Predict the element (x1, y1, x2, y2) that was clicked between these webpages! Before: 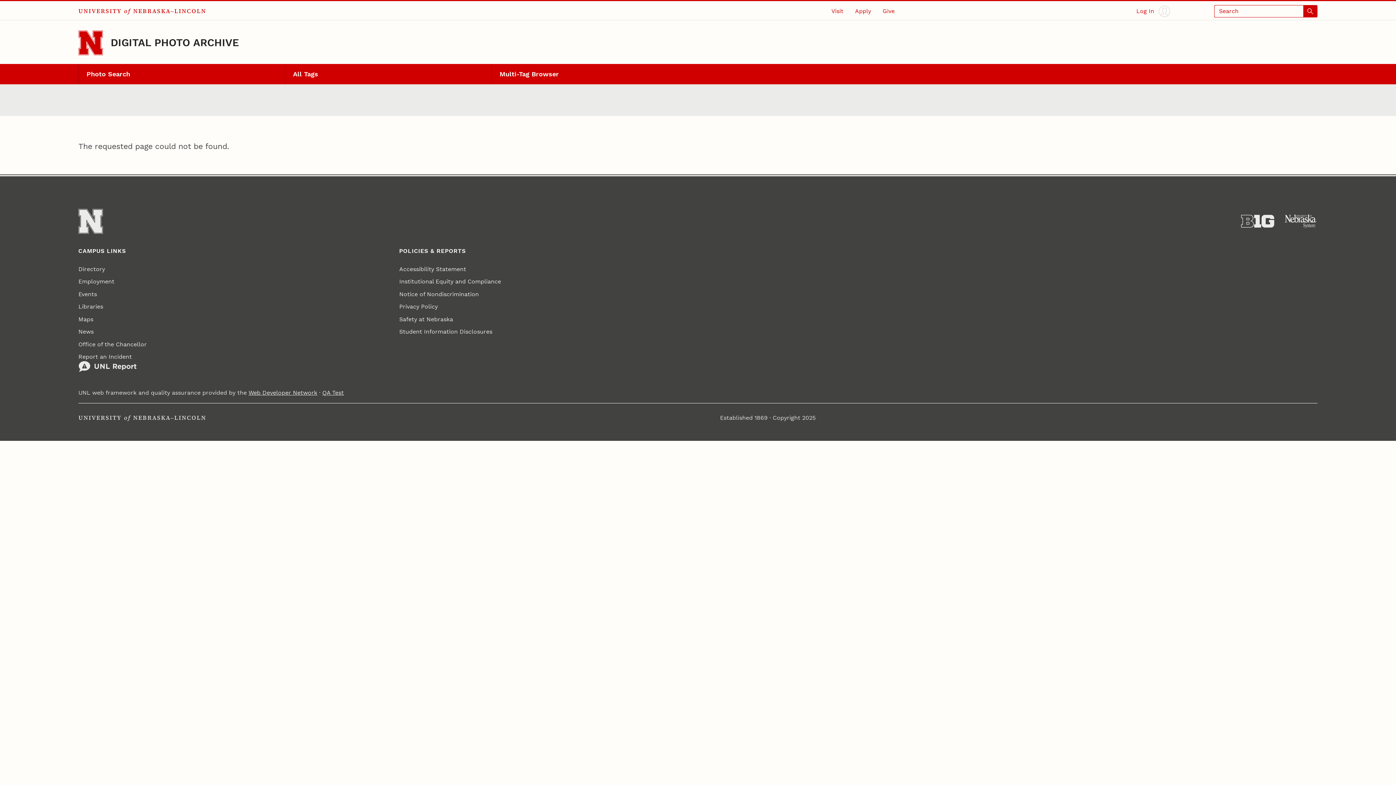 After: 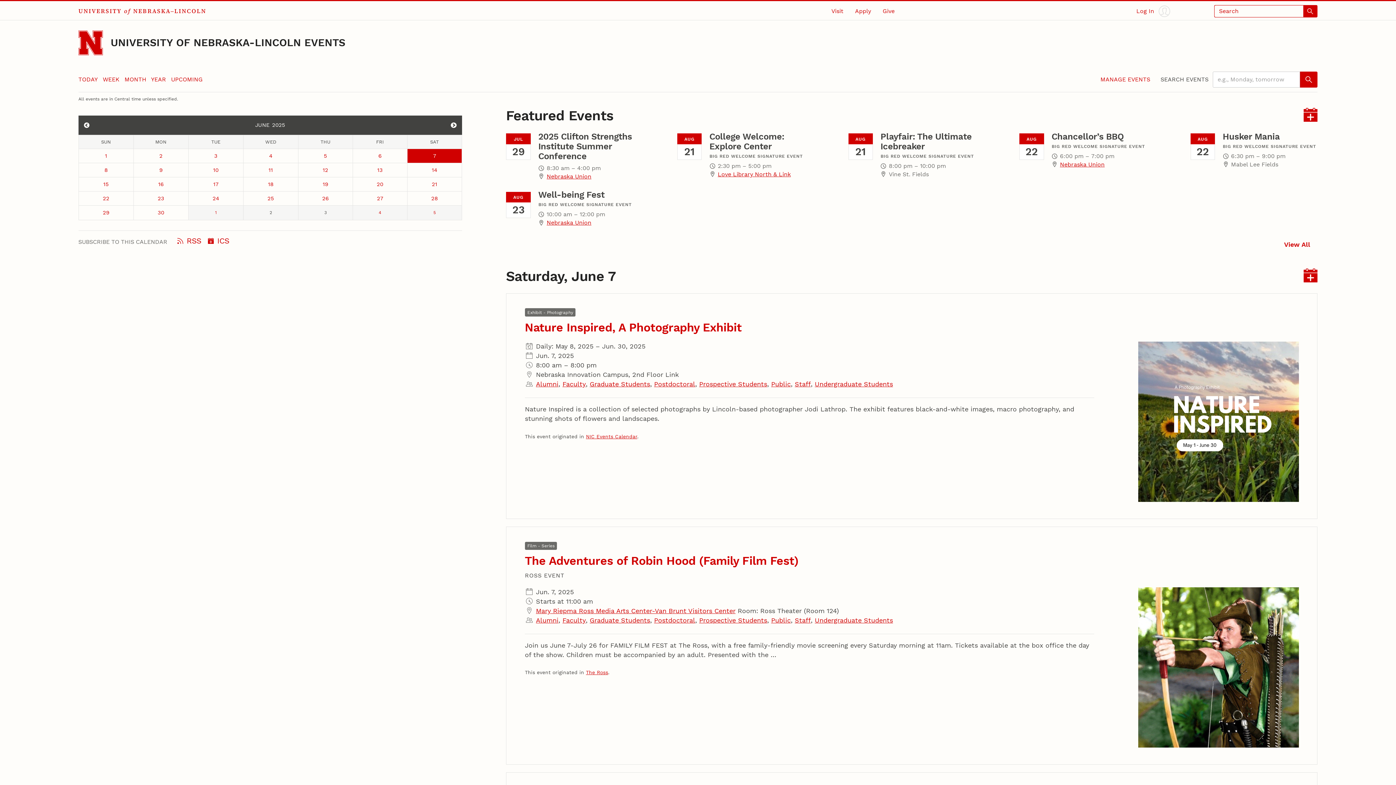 Action: label: Events bbox: (78, 287, 97, 300)